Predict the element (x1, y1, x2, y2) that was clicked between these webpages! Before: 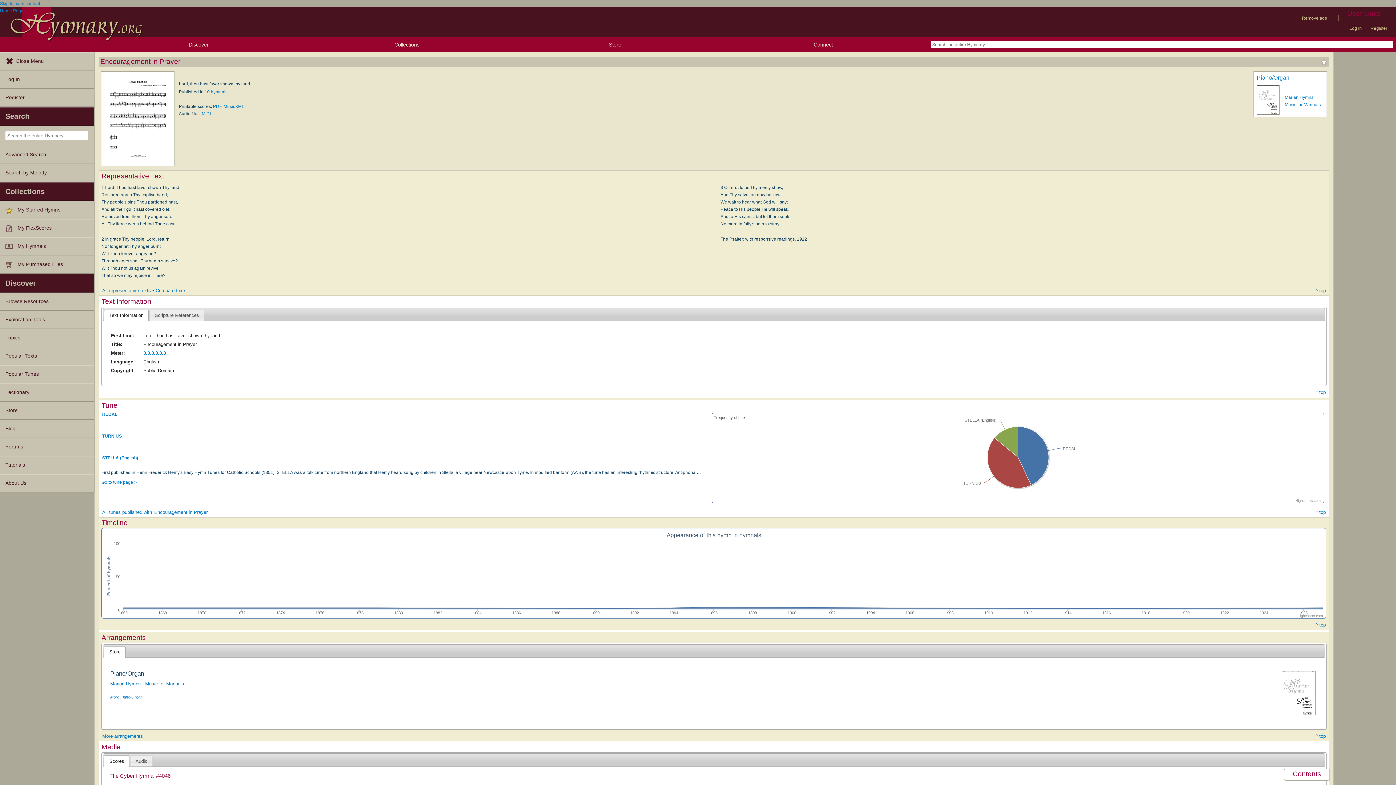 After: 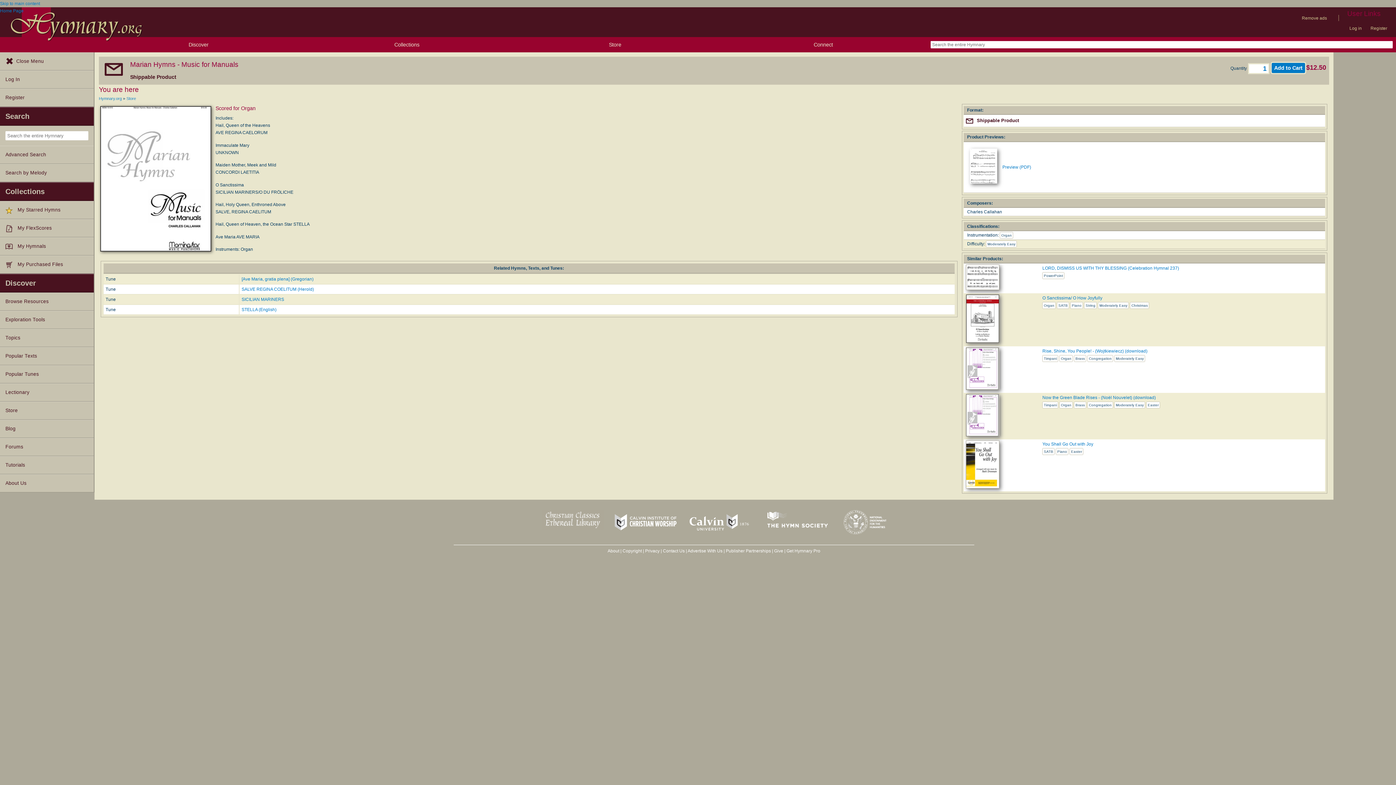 Action: bbox: (1257, 110, 1280, 116)